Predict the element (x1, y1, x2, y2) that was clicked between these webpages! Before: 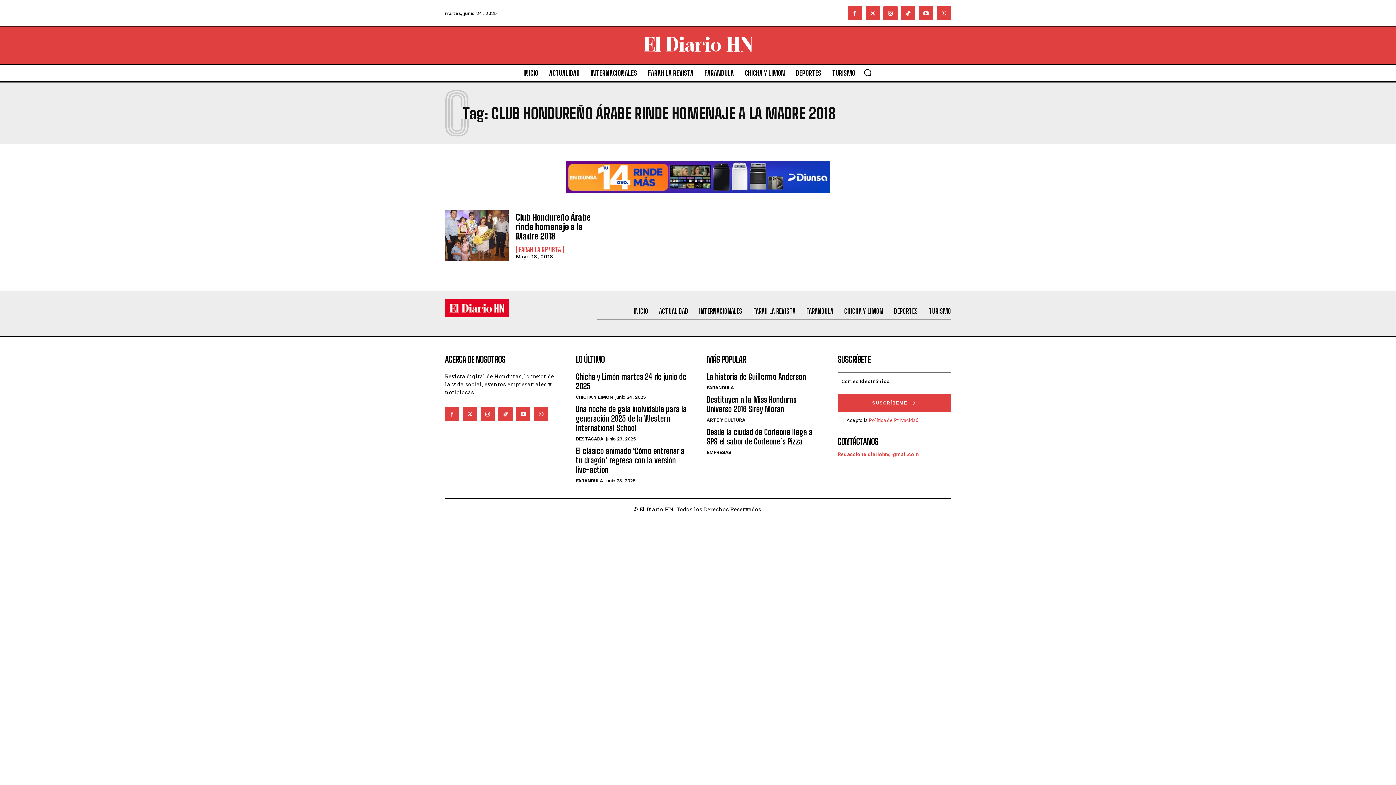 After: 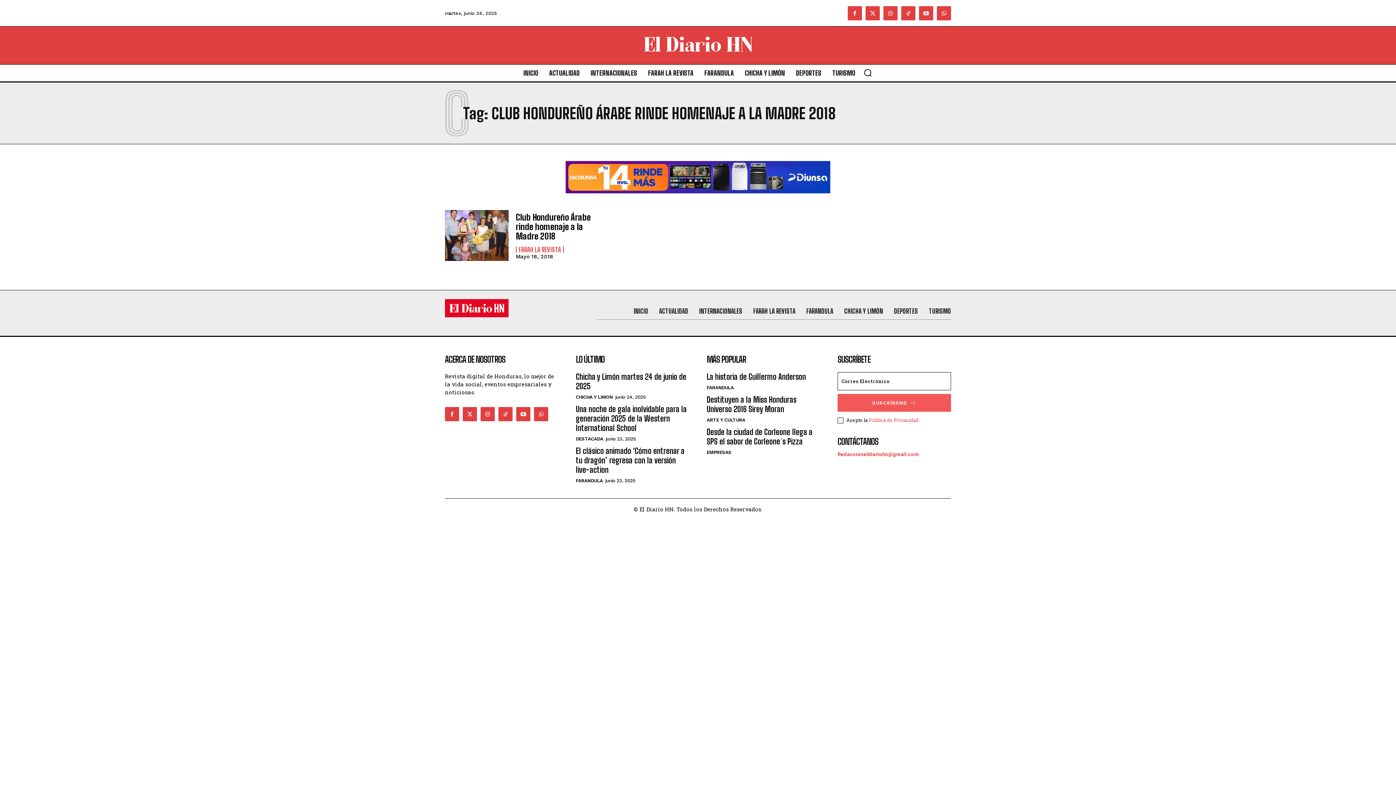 Action: bbox: (837, 394, 951, 412) label: SUSCRÍBEME